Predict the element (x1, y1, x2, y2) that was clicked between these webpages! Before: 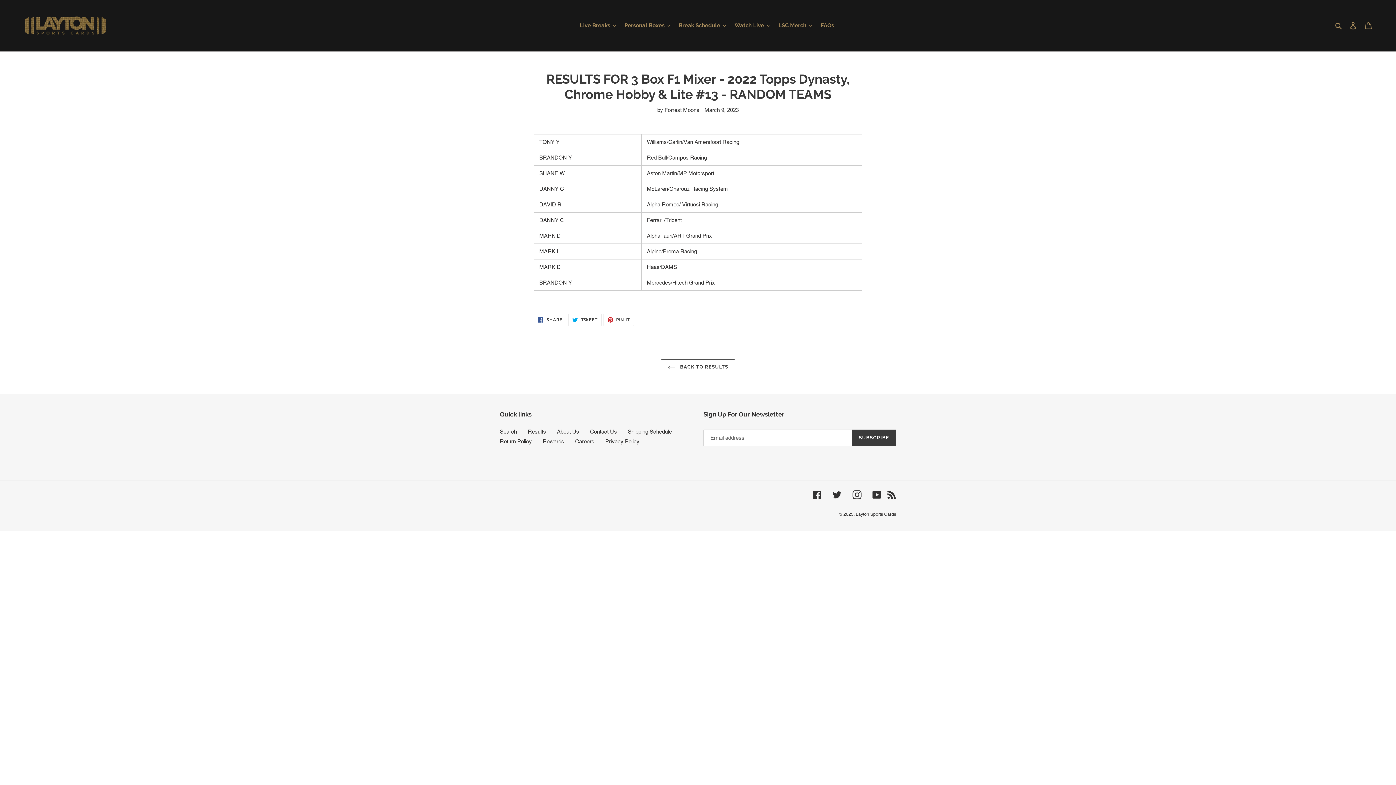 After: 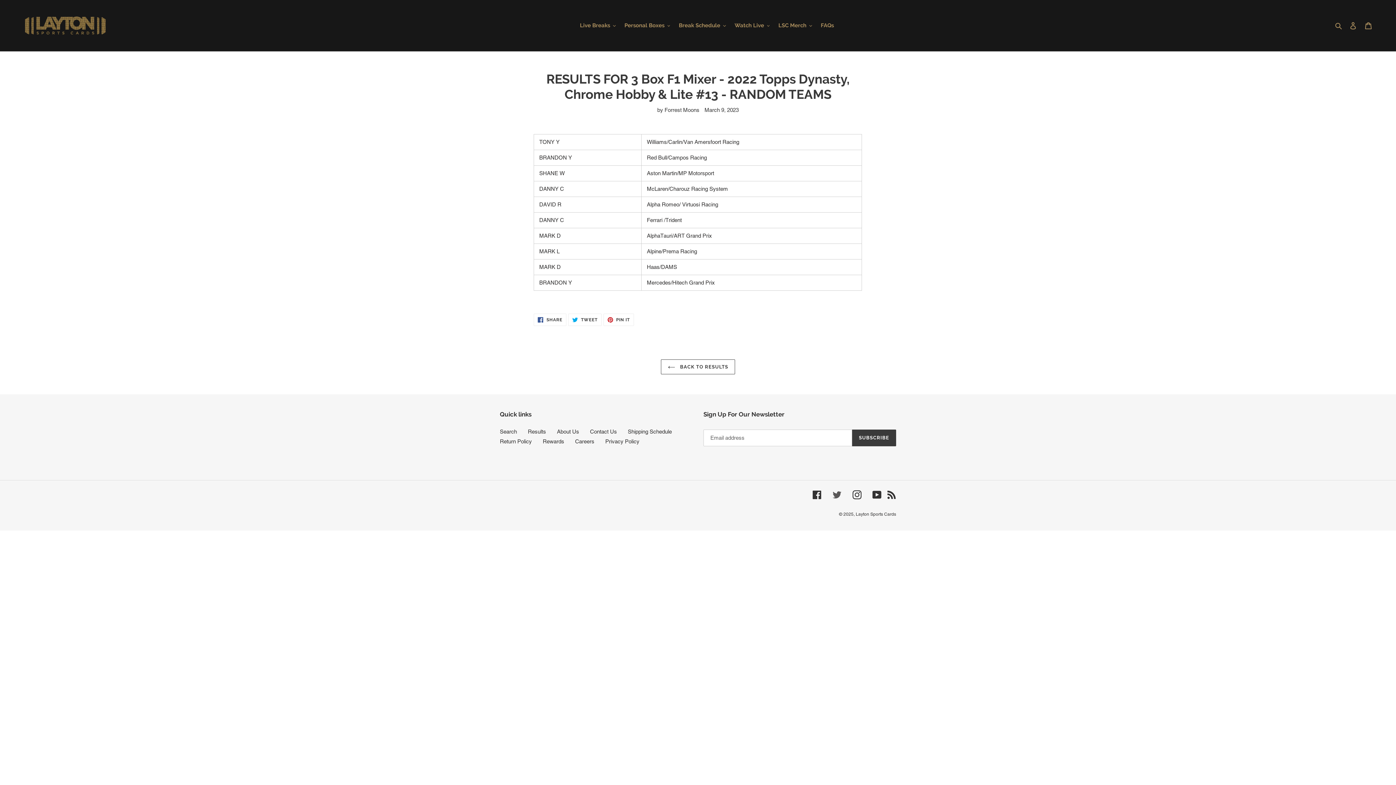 Action: bbox: (832, 490, 841, 499) label: Twitter